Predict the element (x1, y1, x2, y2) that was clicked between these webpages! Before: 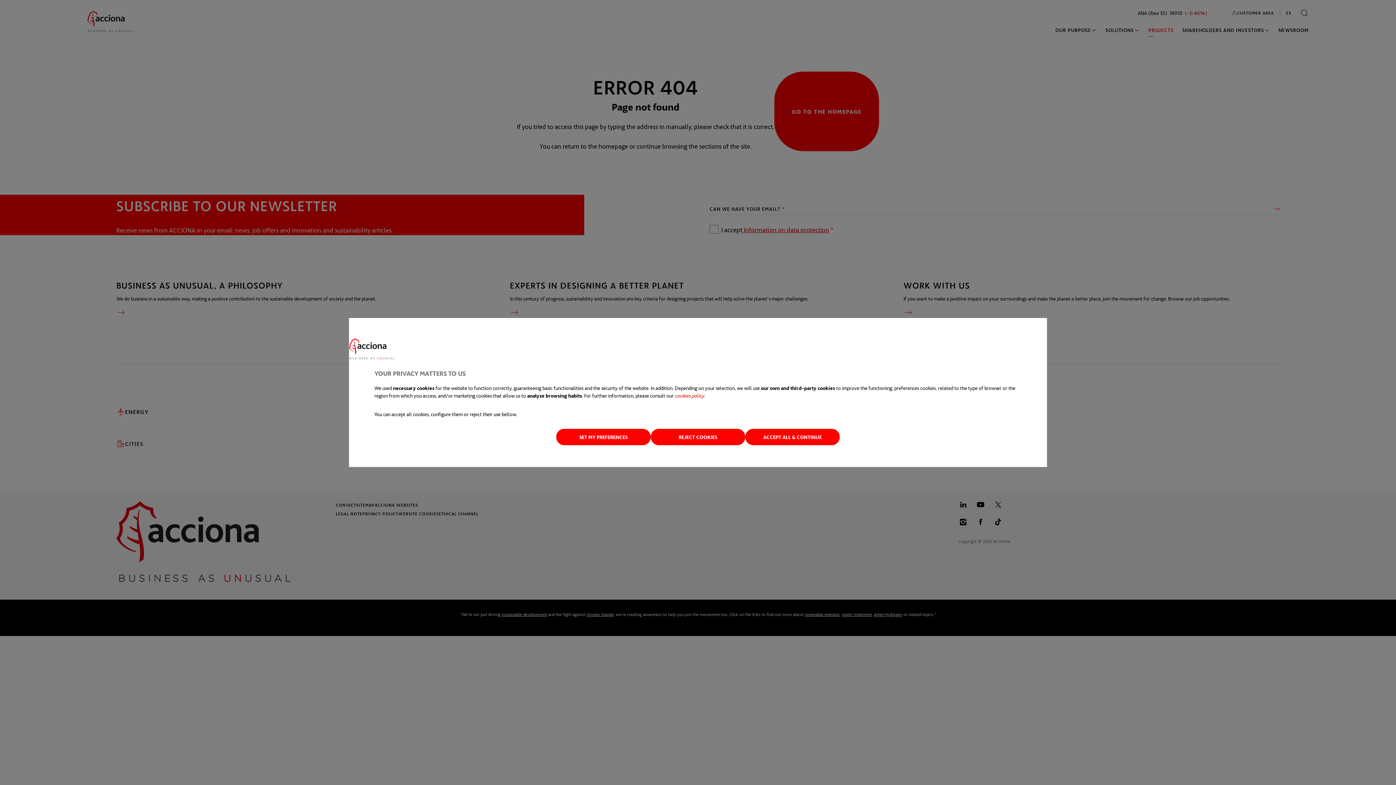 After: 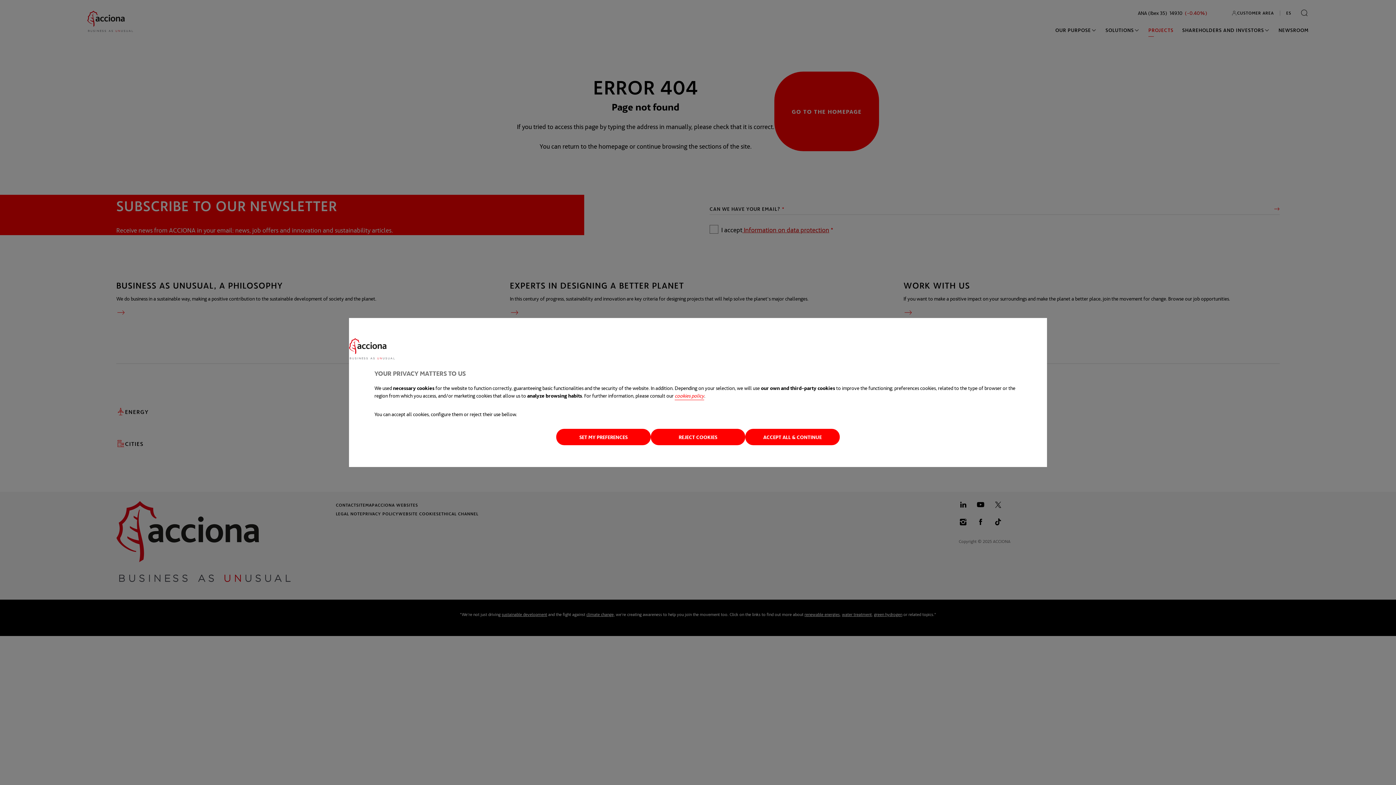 Action: label: cookies policy
opens in a new tab bbox: (674, 392, 704, 398)